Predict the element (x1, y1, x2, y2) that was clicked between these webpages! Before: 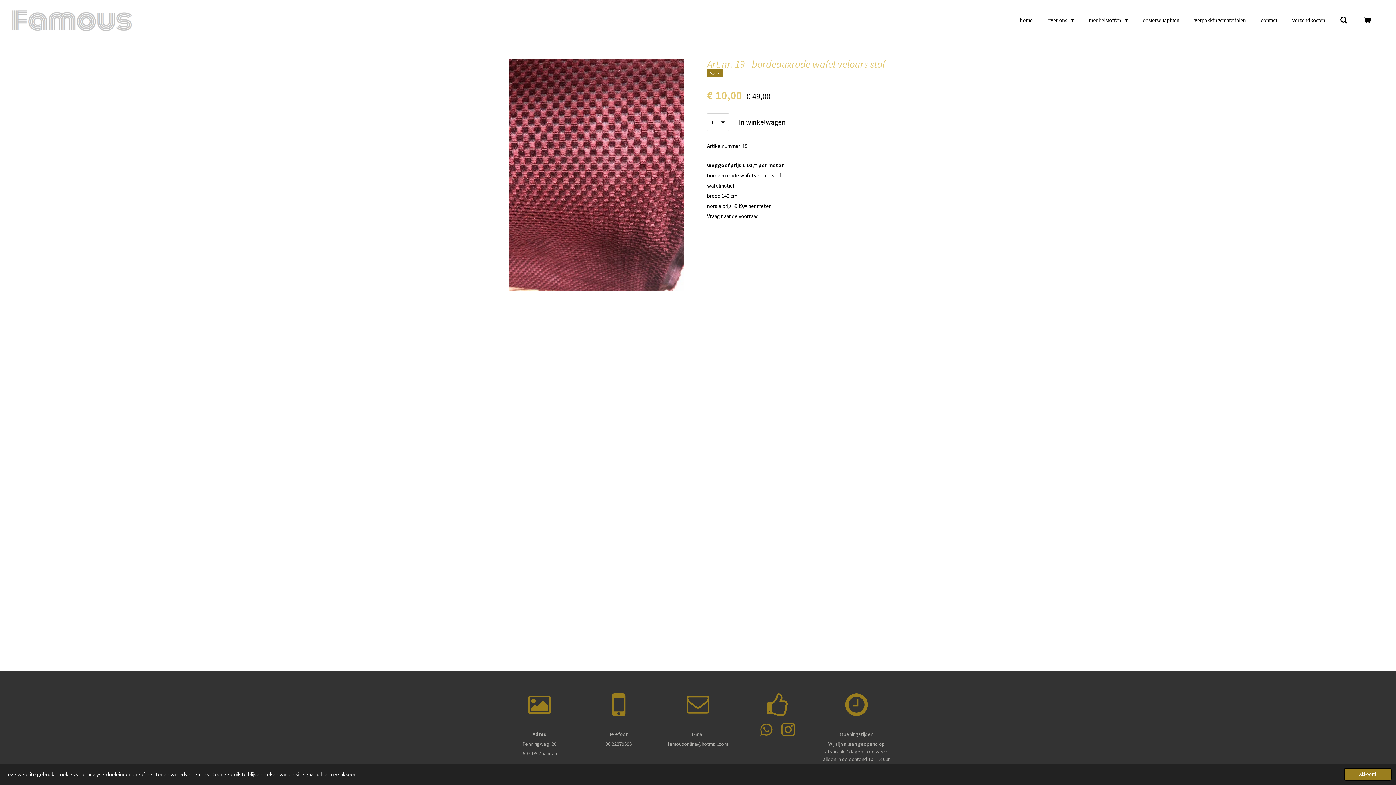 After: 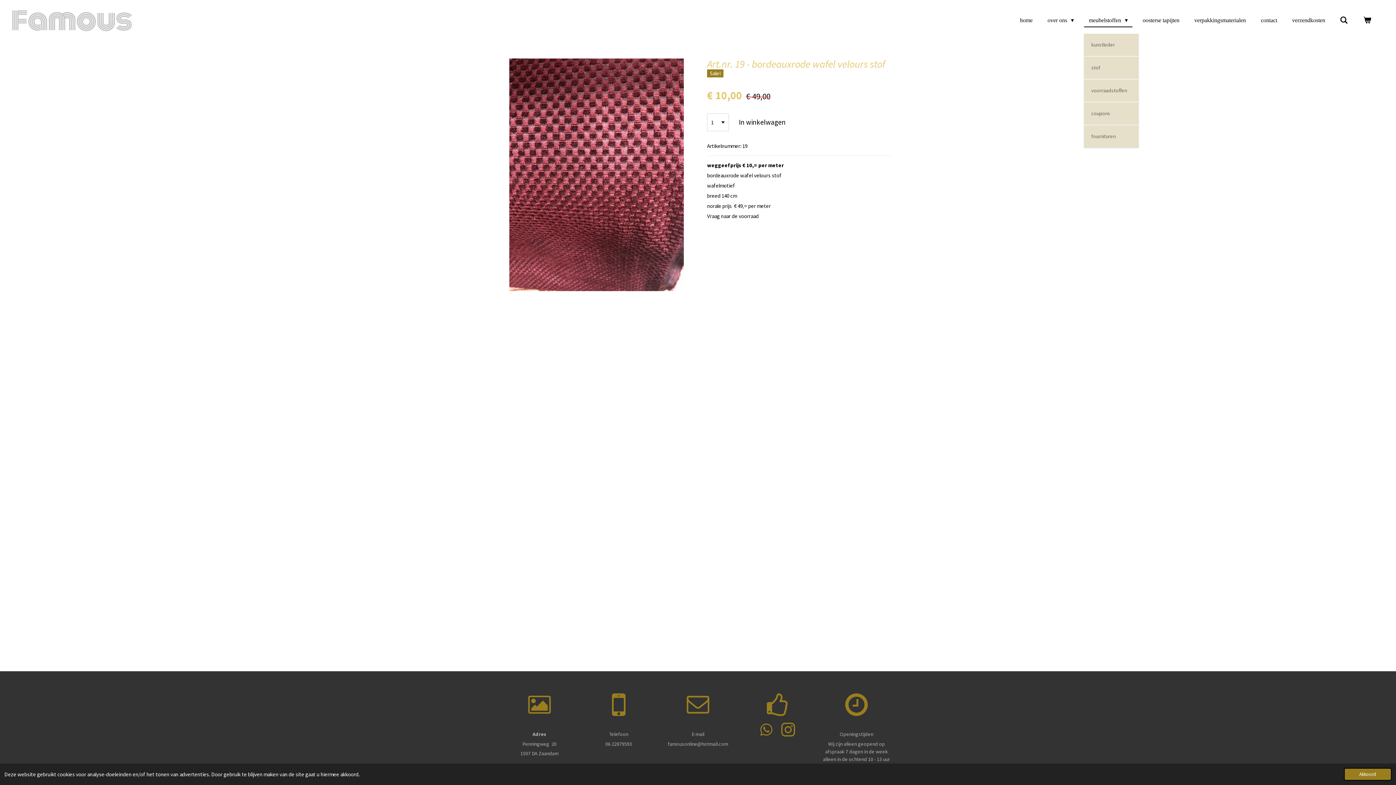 Action: bbox: (1084, 14, 1132, 26) label: meubelstoffen 